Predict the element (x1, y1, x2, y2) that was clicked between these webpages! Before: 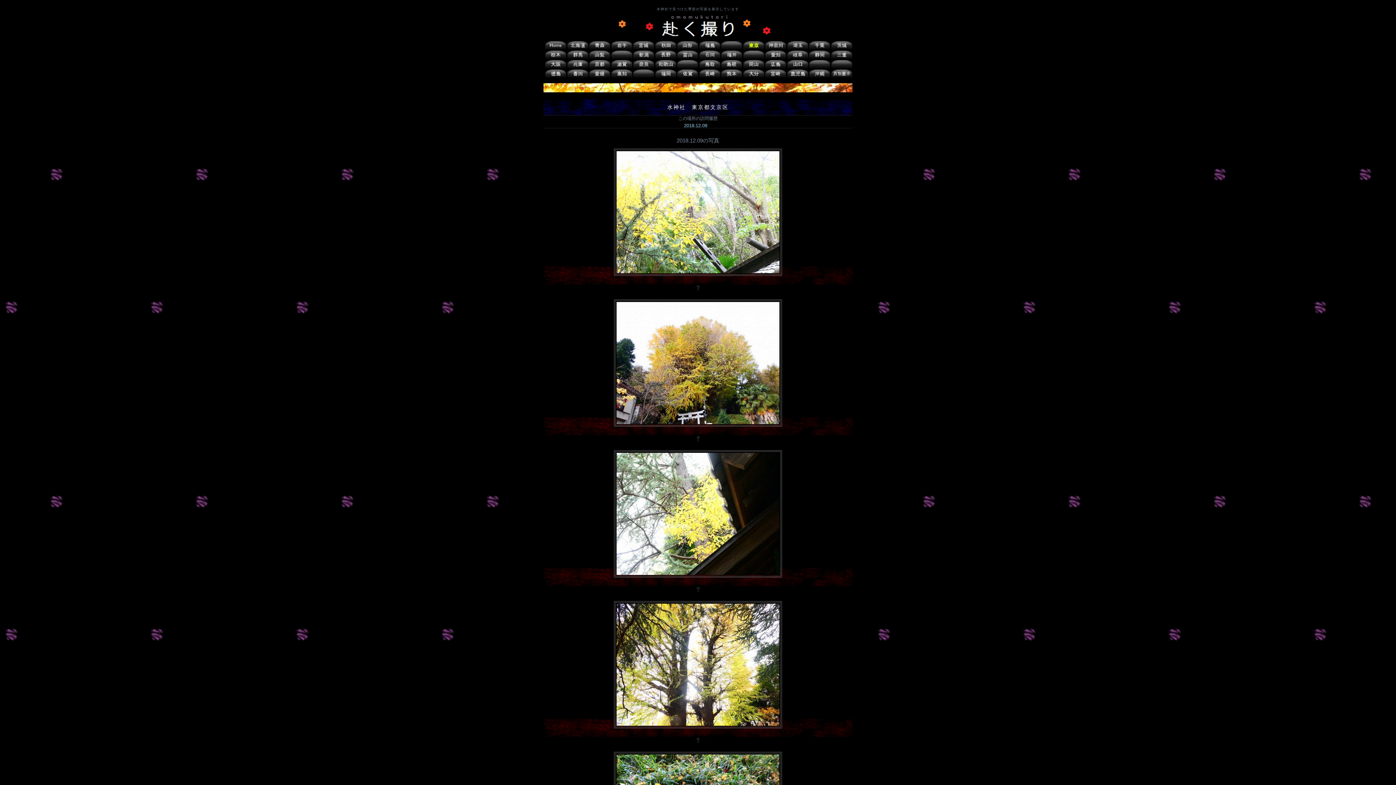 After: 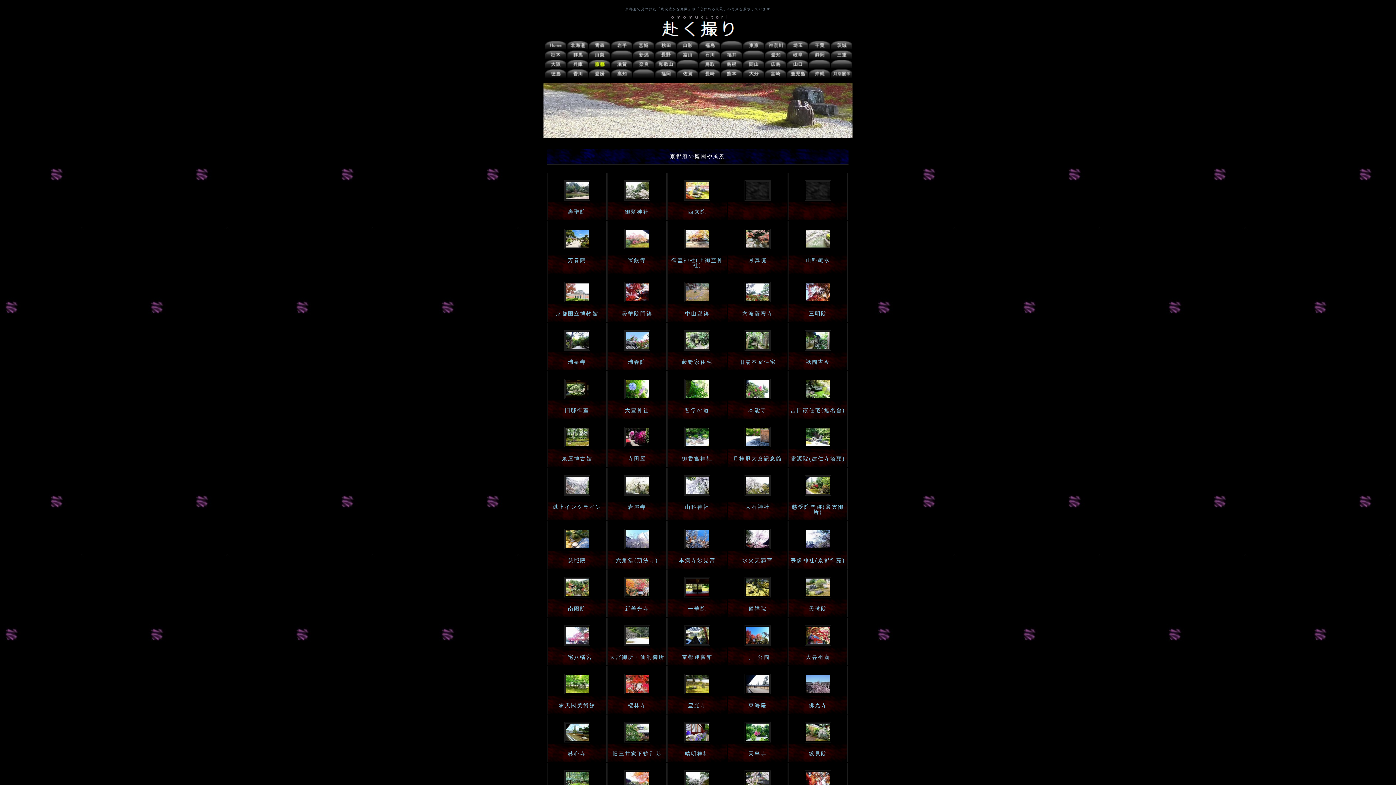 Action: bbox: (589, 64, 610, 69)